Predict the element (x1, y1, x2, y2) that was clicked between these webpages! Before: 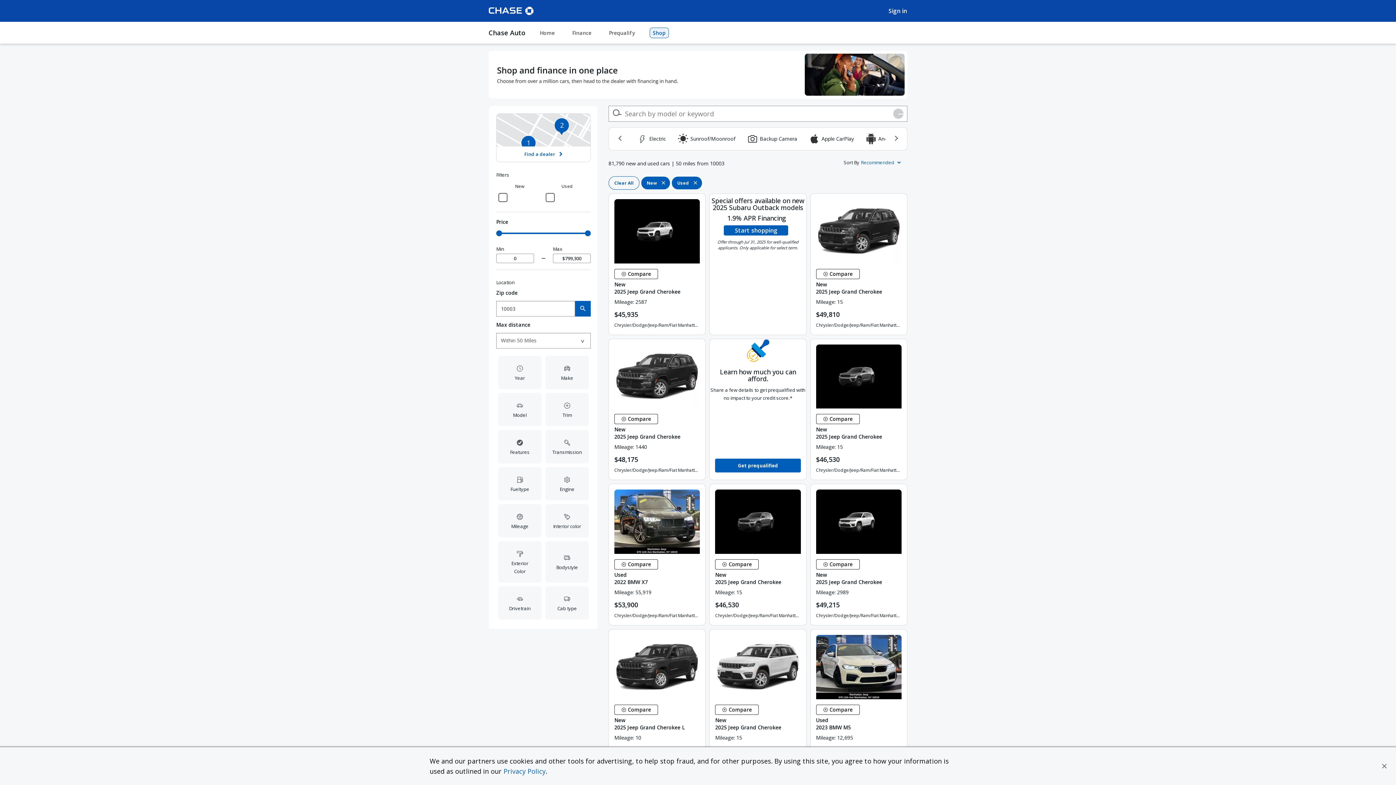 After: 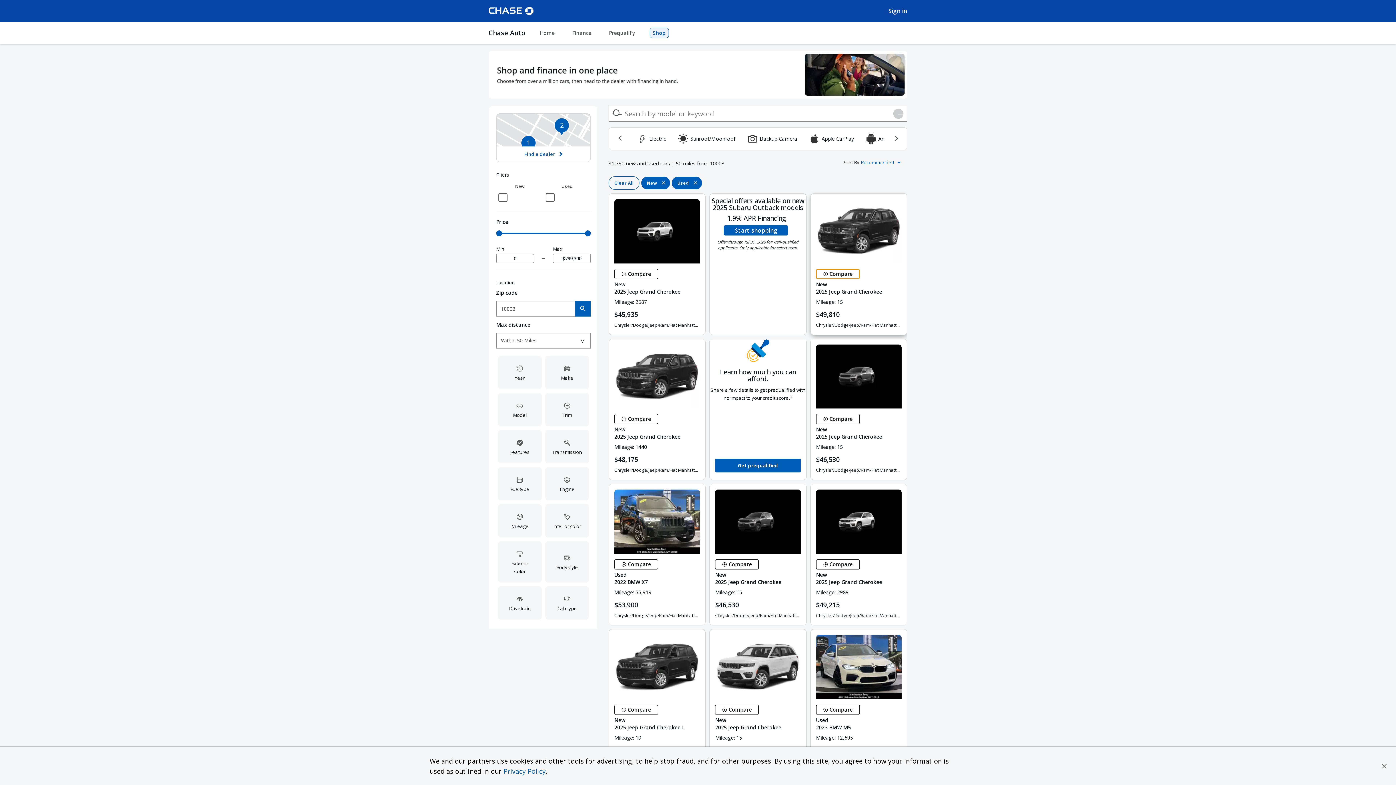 Action: label:  Compare Vehicle bbox: (816, 253, 859, 263)